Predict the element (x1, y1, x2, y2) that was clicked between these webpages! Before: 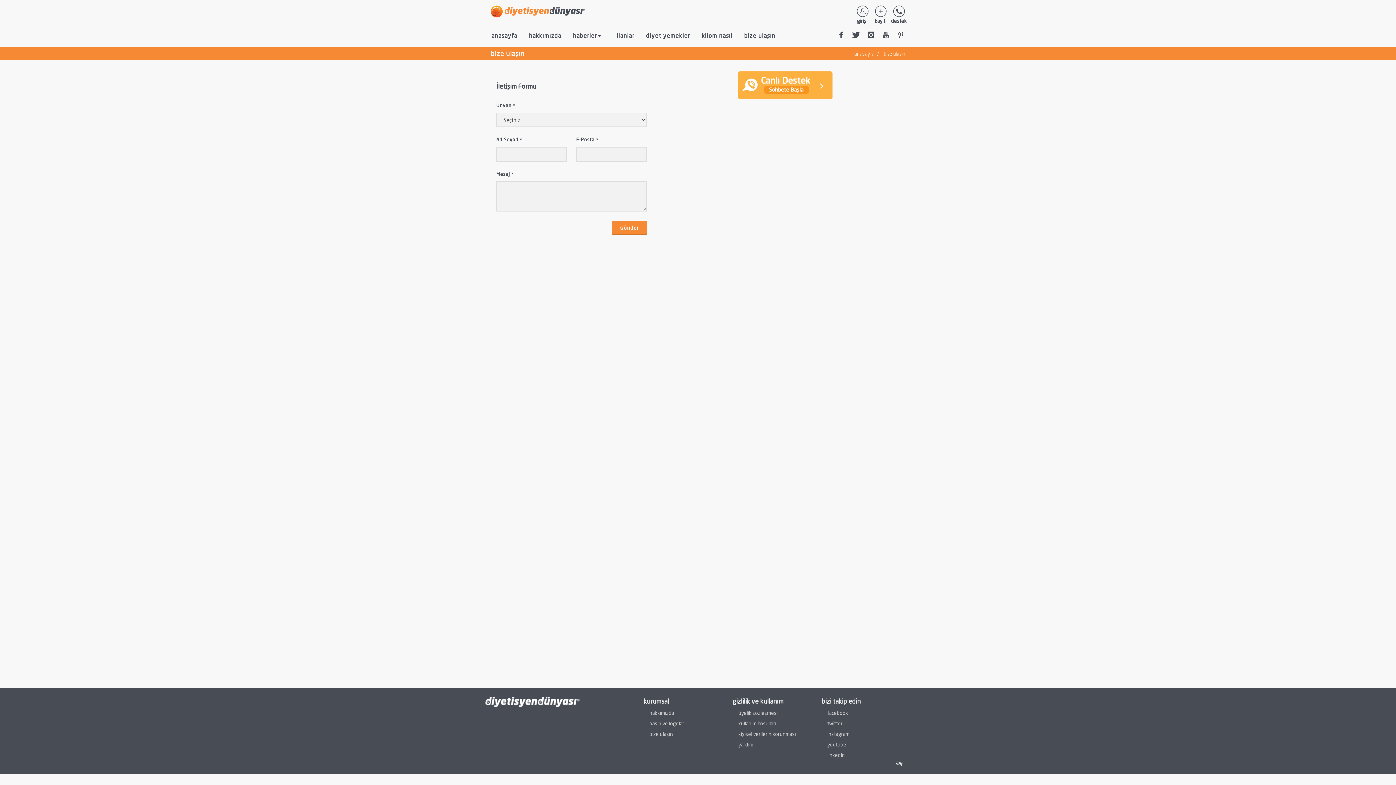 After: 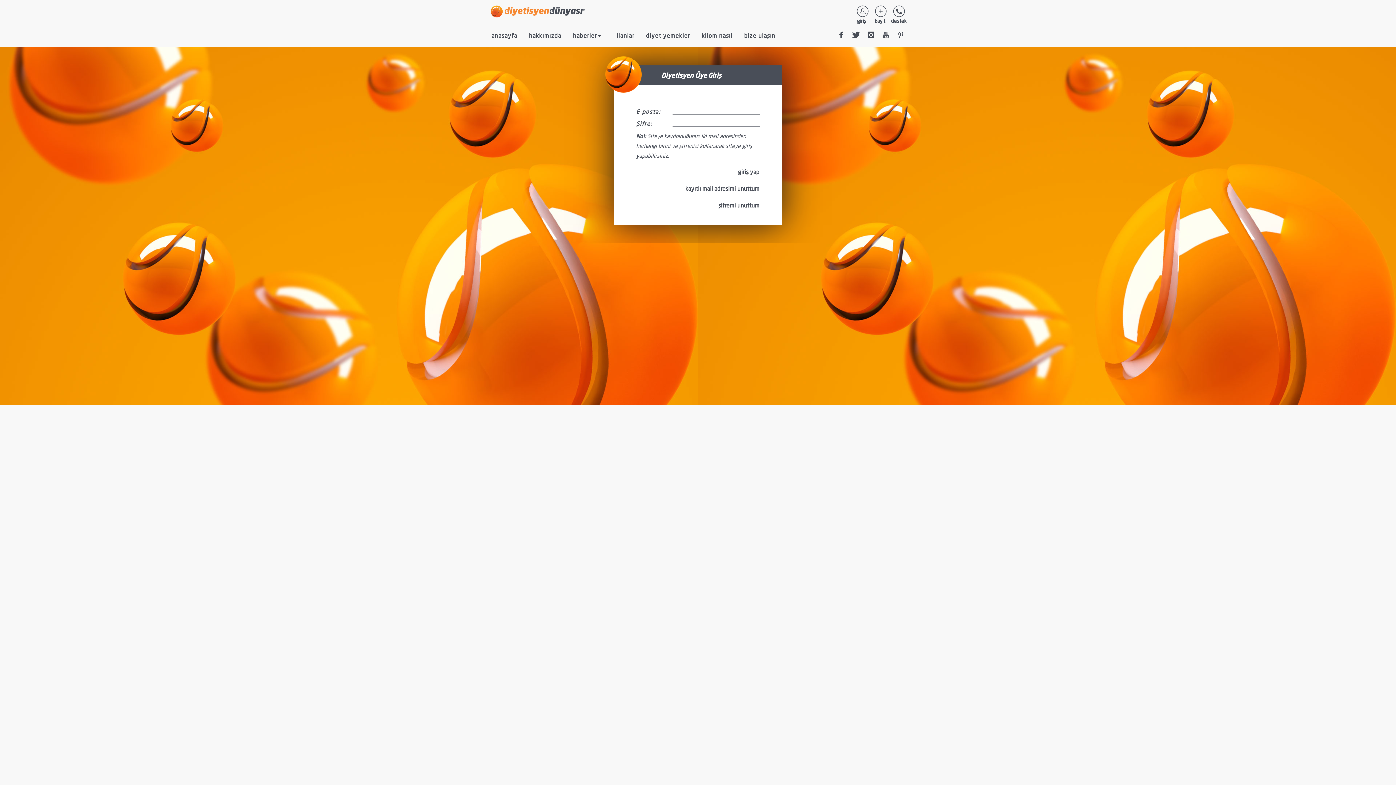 Action: label: giriş bbox: (854, 5, 869, 24)